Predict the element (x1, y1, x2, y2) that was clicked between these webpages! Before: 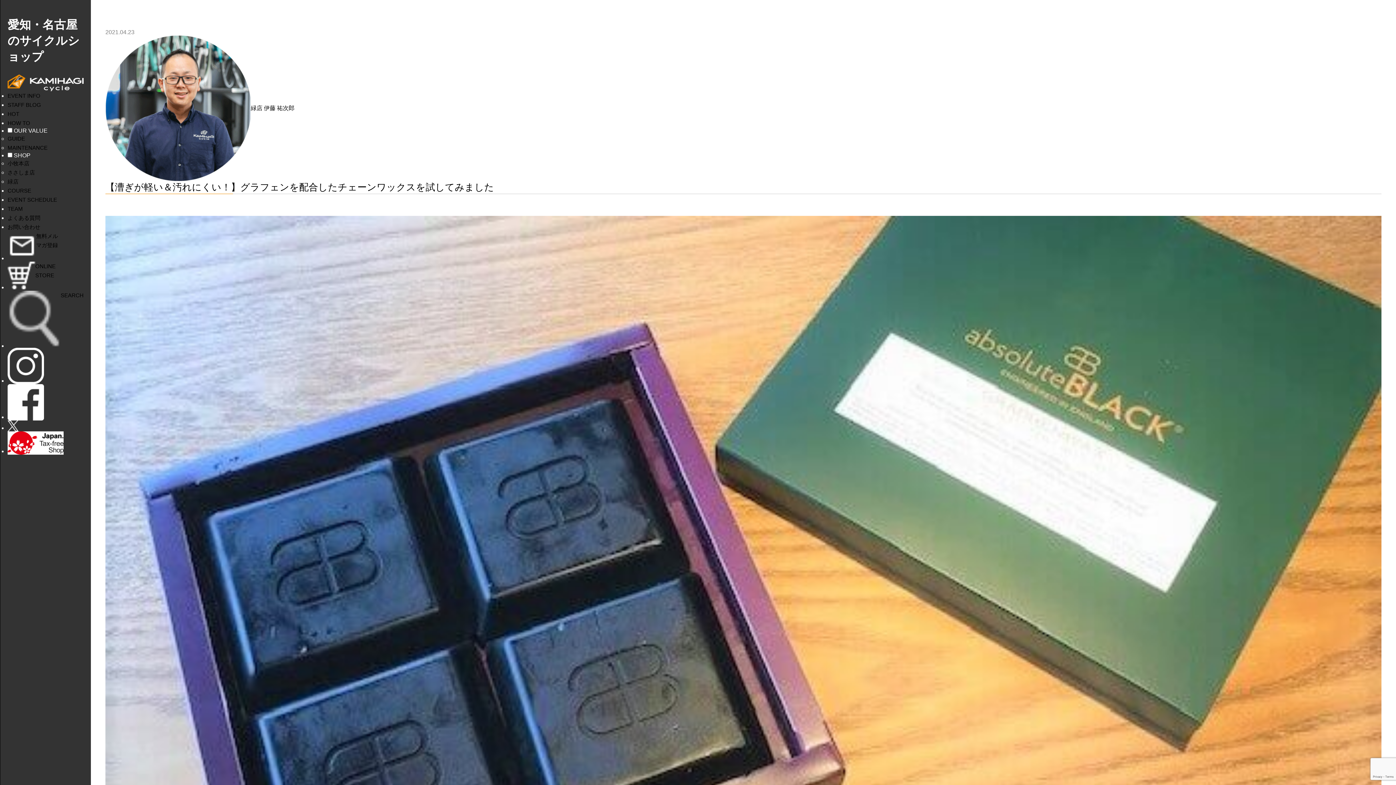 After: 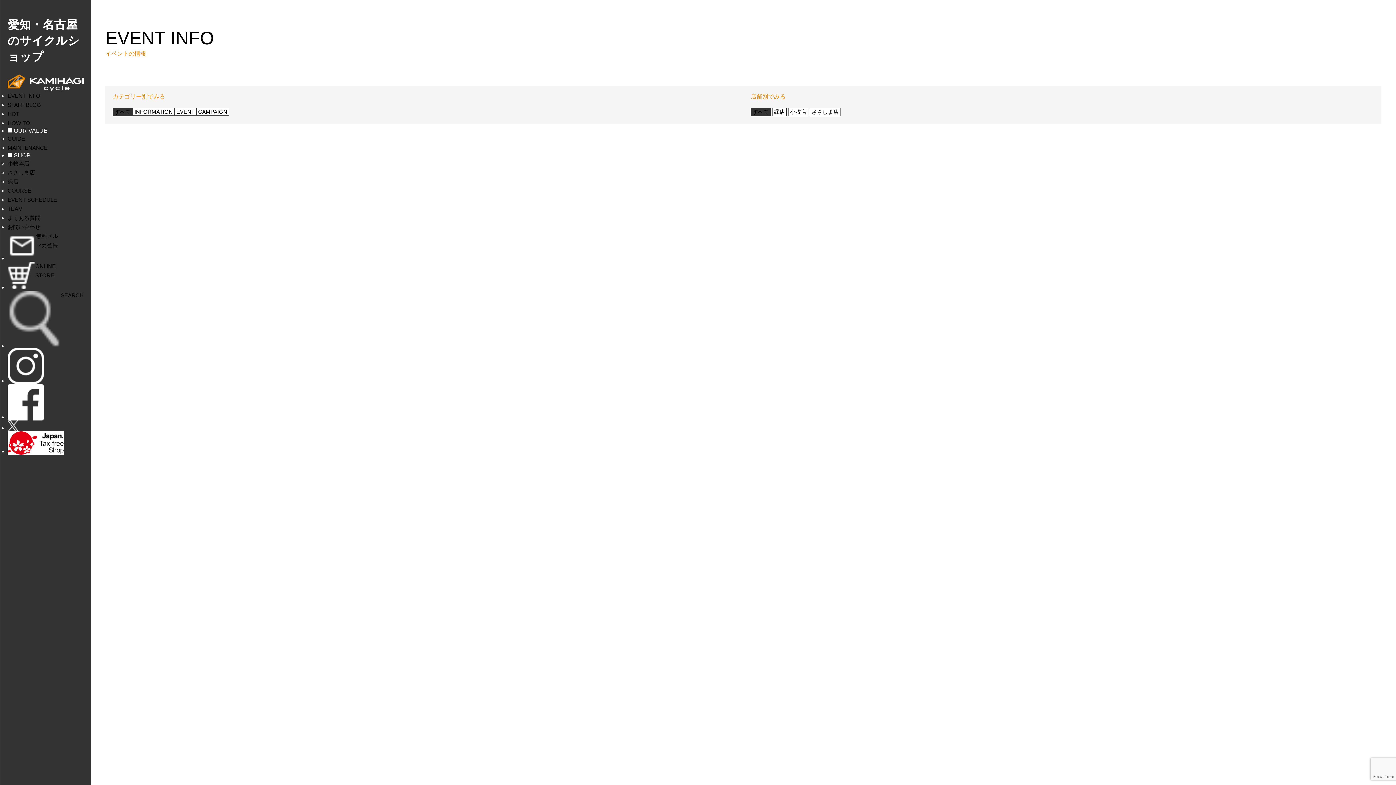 Action: bbox: (7, 91, 40, 100) label: EVENT INFO